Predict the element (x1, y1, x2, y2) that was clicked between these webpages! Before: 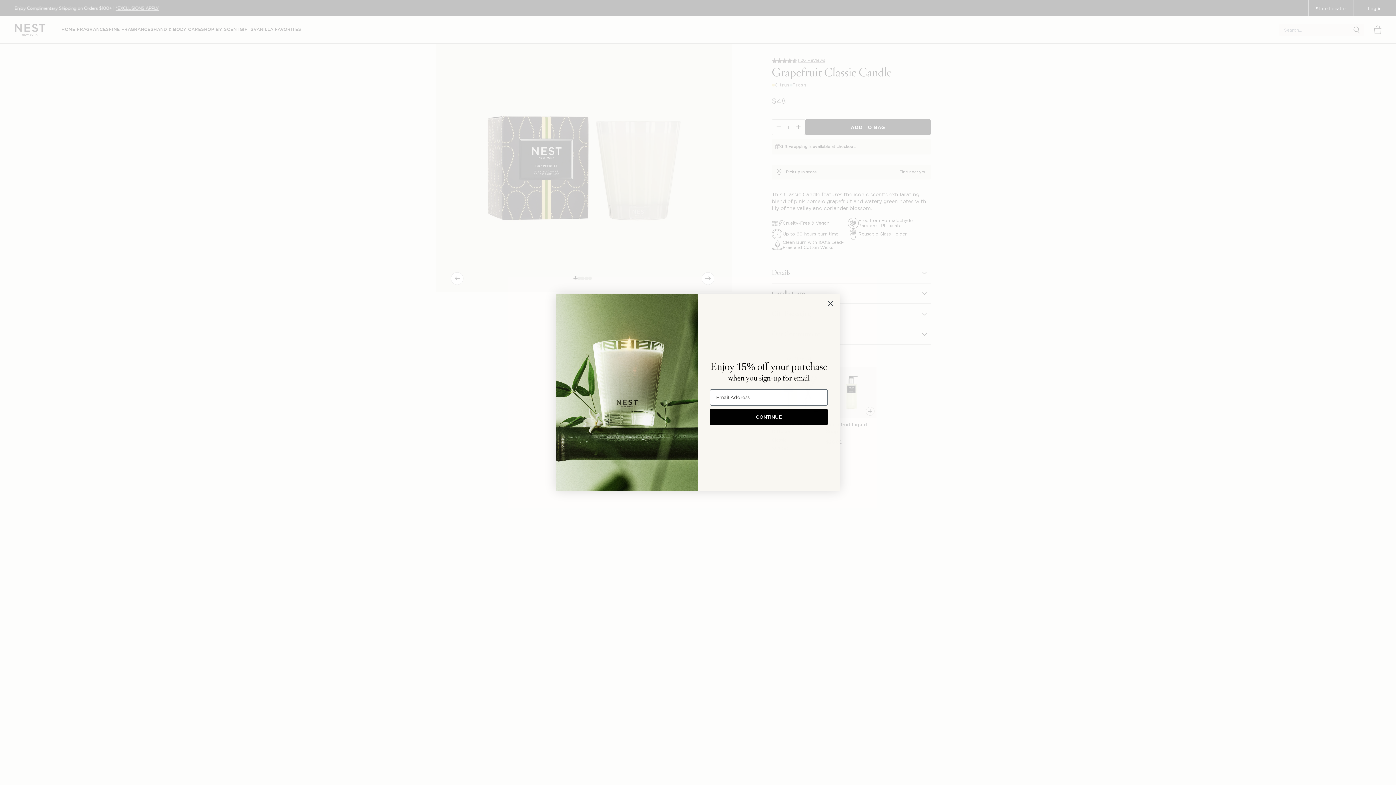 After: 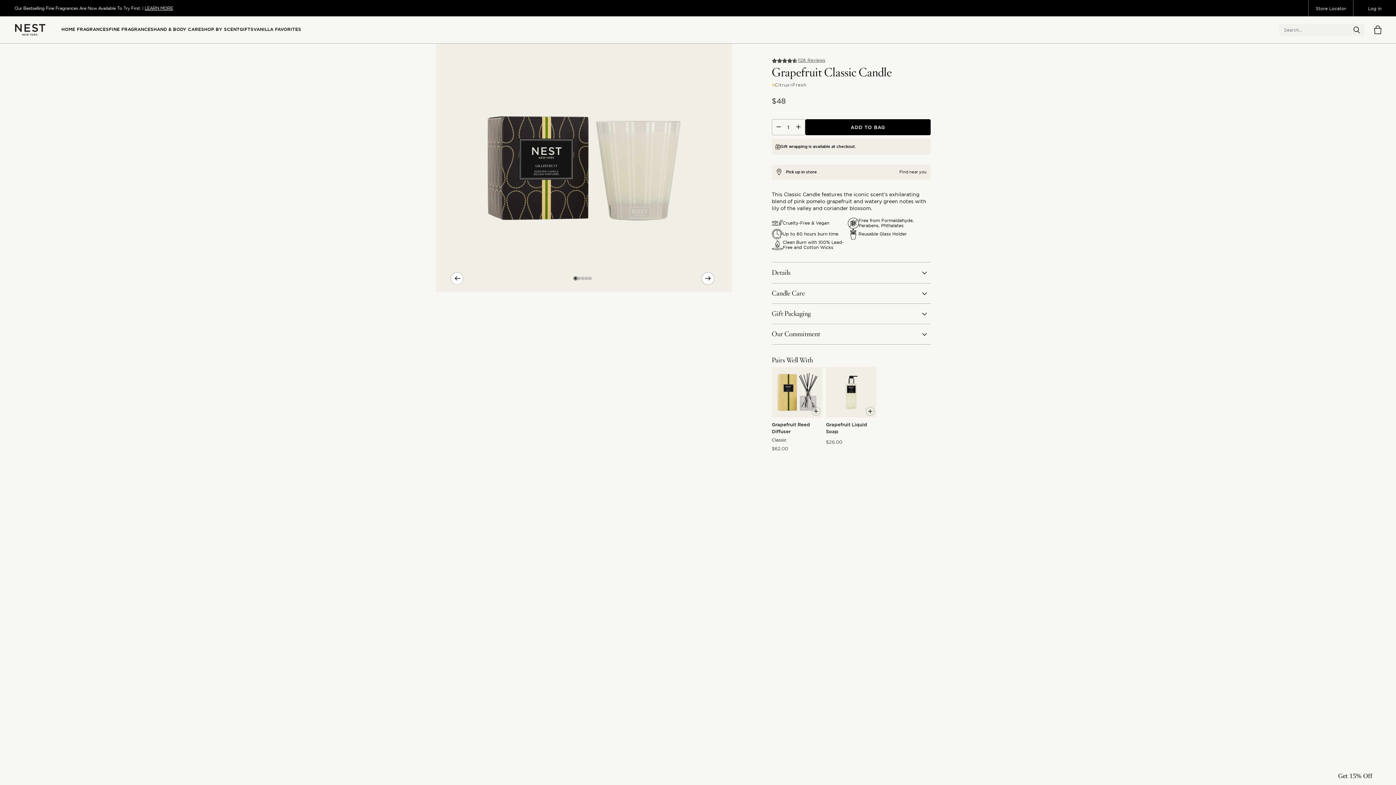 Action: bbox: (824, 318, 837, 331) label: Close dialog